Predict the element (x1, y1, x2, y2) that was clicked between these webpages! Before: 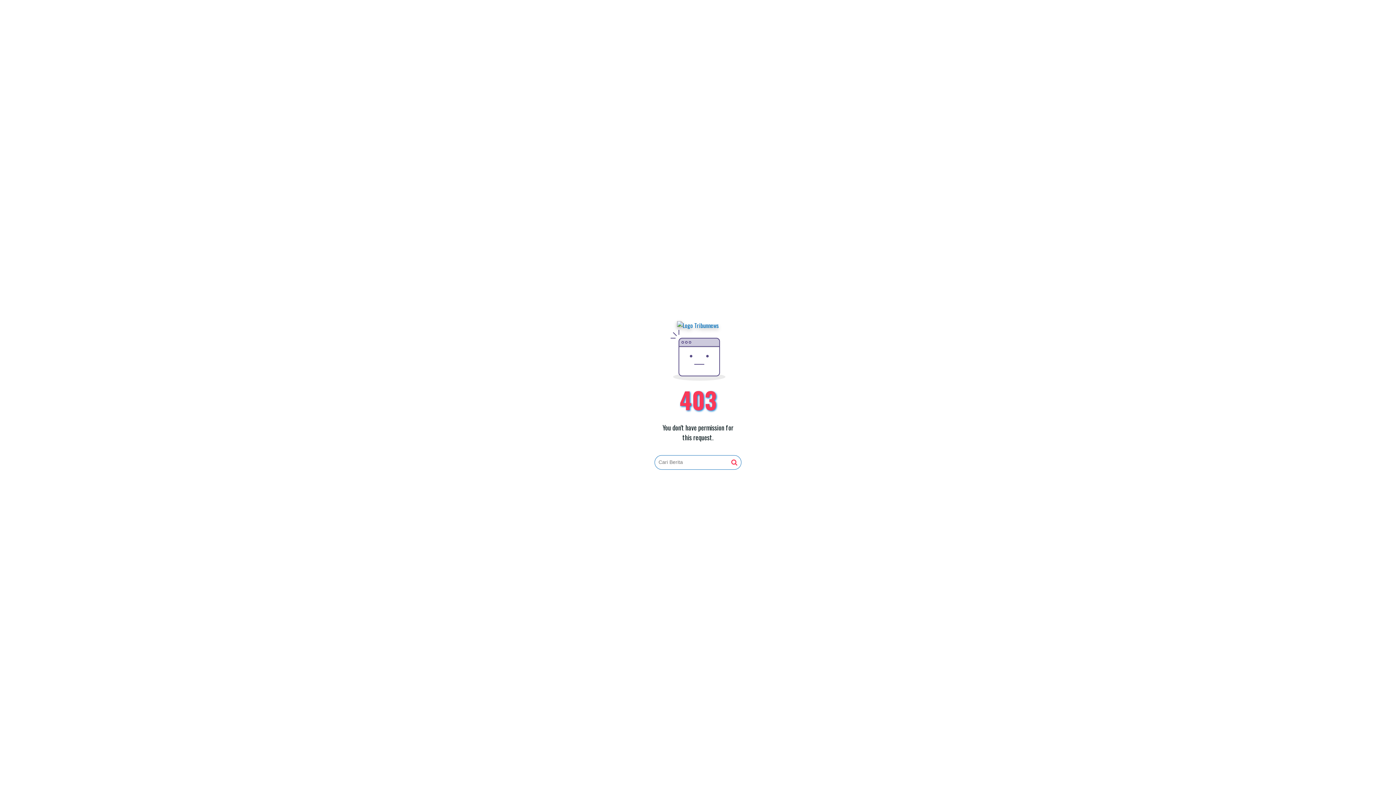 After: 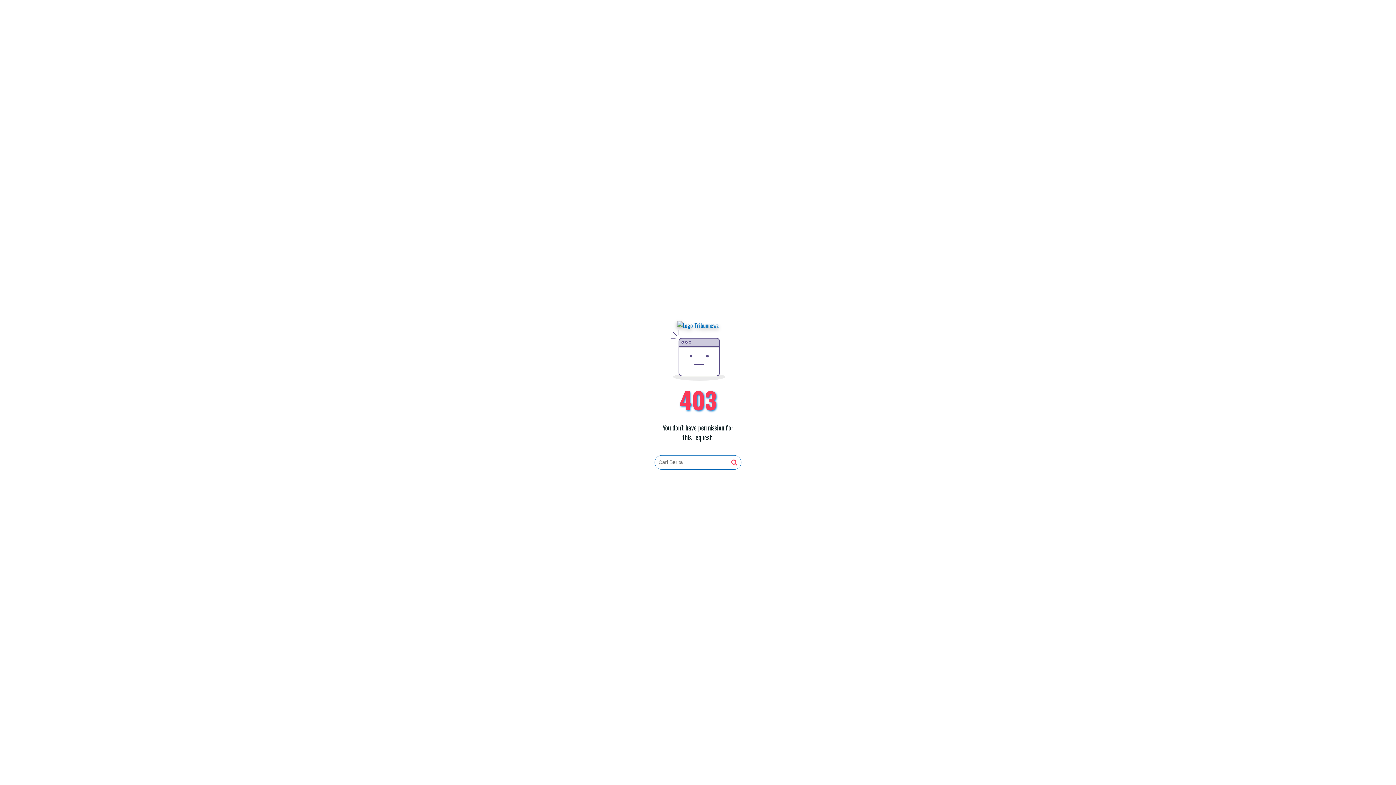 Action: bbox: (677, 321, 719, 330)